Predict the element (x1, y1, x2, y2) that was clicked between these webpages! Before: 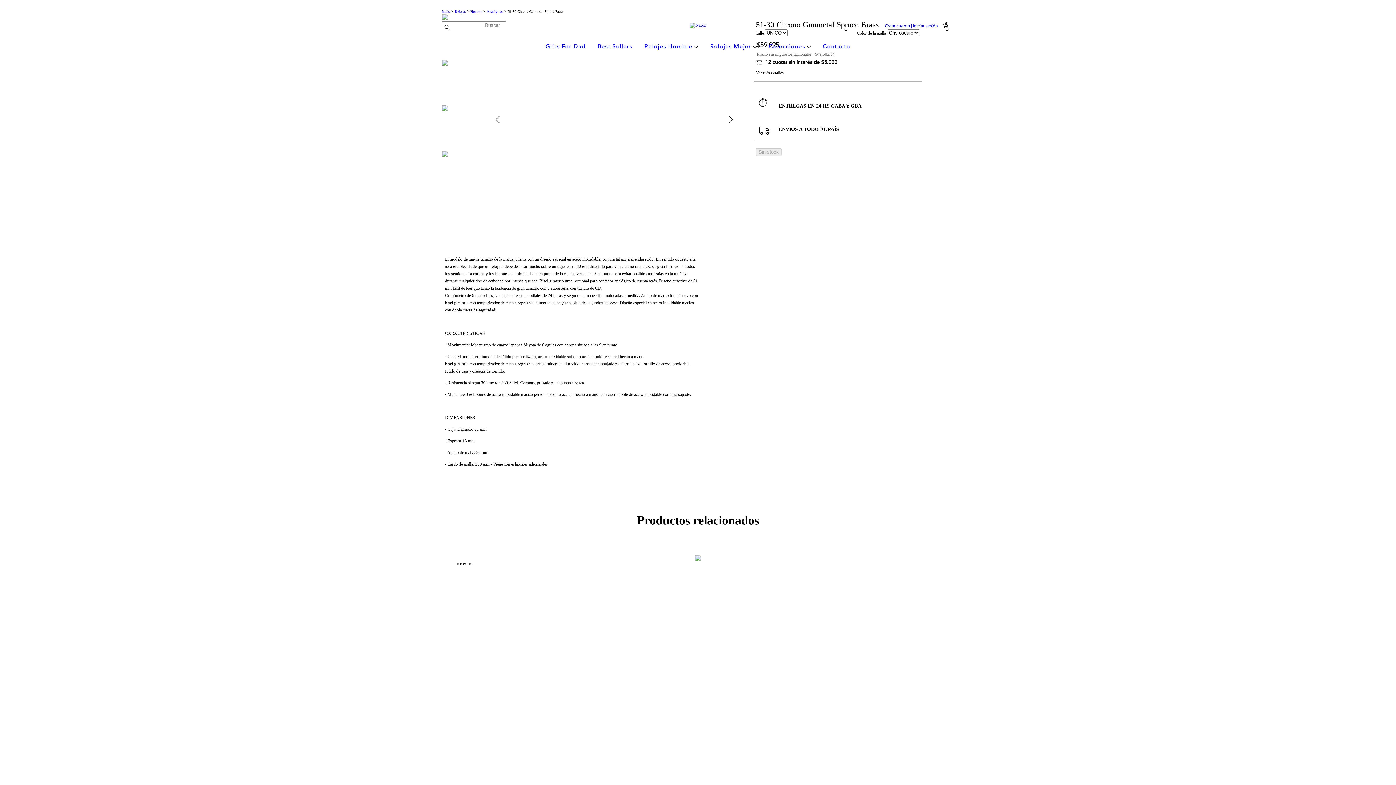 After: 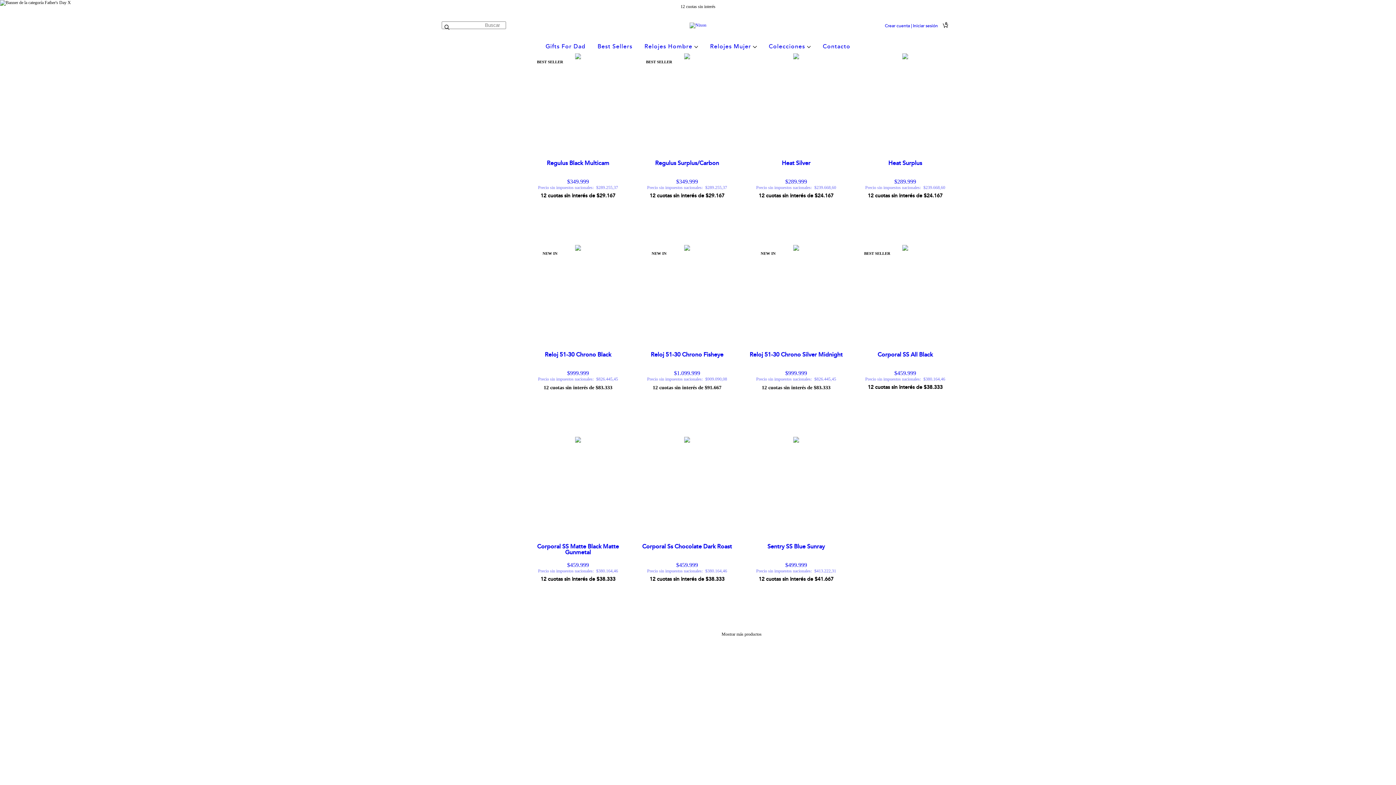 Action: bbox: (543, 43, 587, 49) label: Gifts For Dad